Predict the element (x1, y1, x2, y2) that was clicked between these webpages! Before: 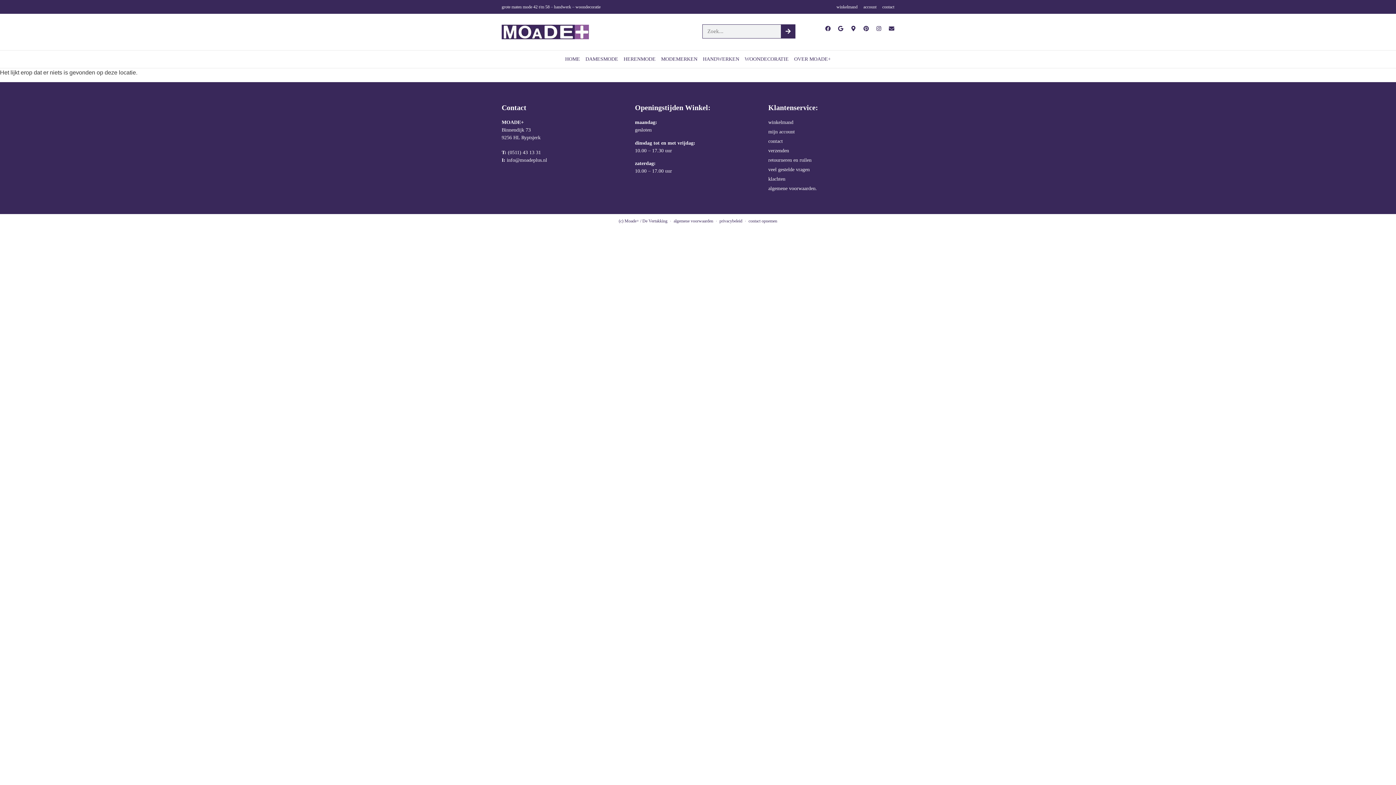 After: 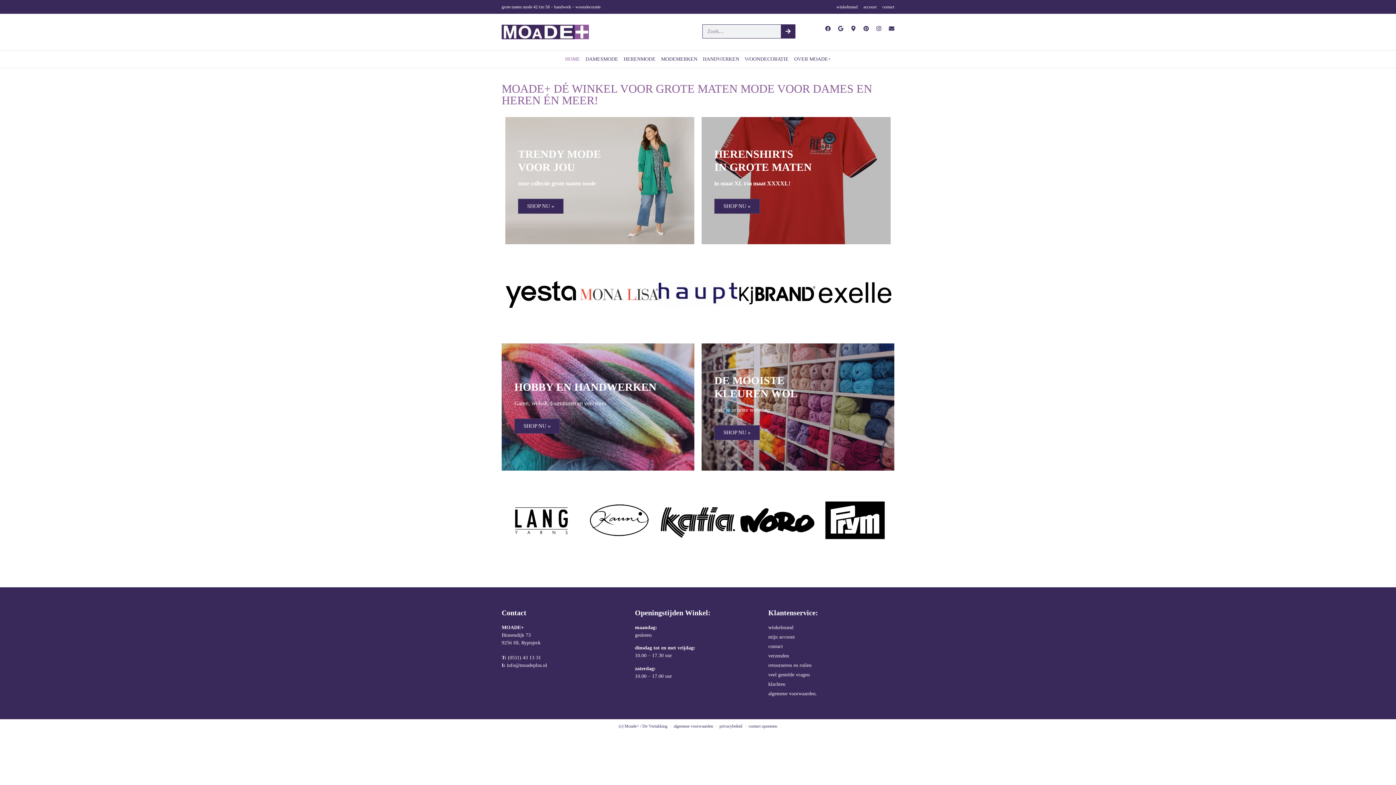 Action: label: HOME bbox: (565, 55, 580, 62)